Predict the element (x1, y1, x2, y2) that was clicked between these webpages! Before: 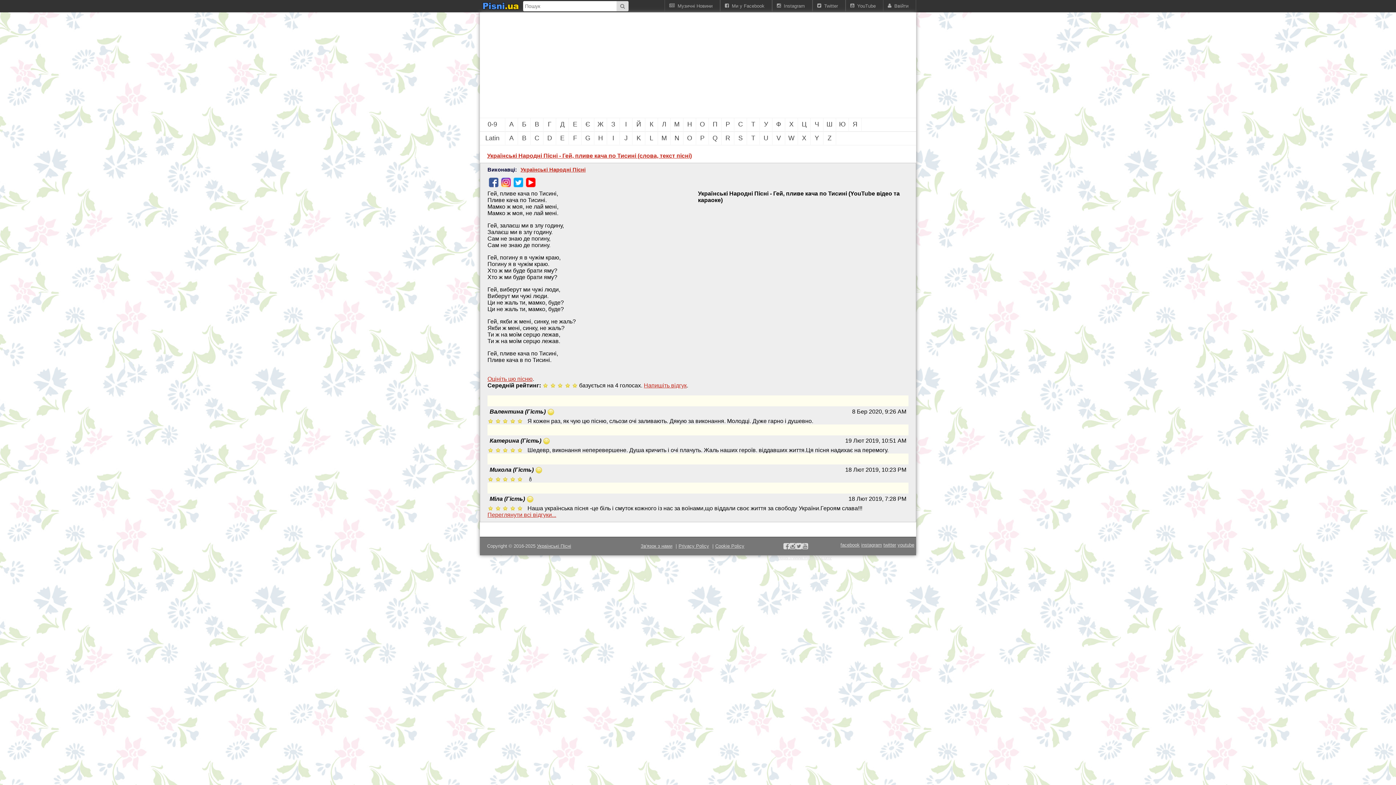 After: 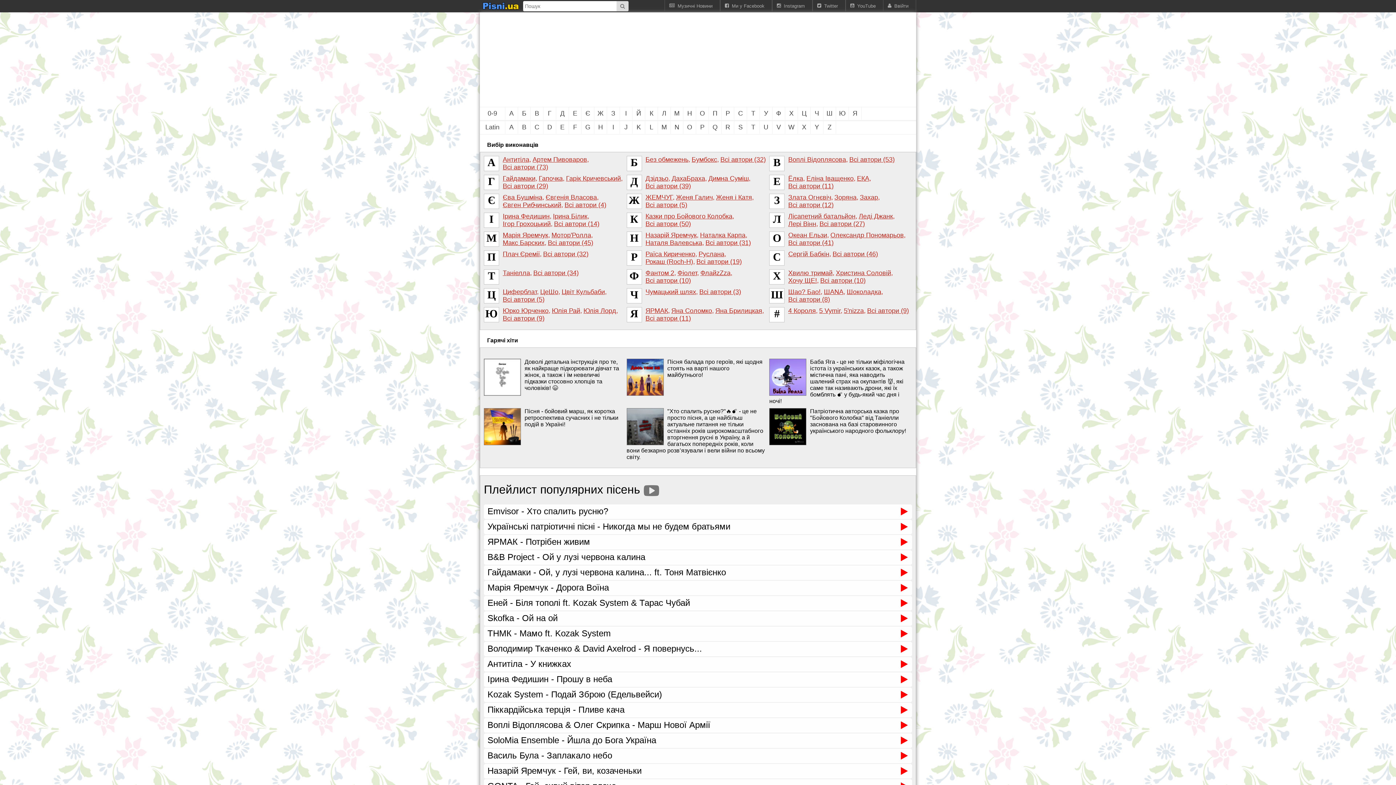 Action: label: Latin bbox: (480, 132, 505, 144)